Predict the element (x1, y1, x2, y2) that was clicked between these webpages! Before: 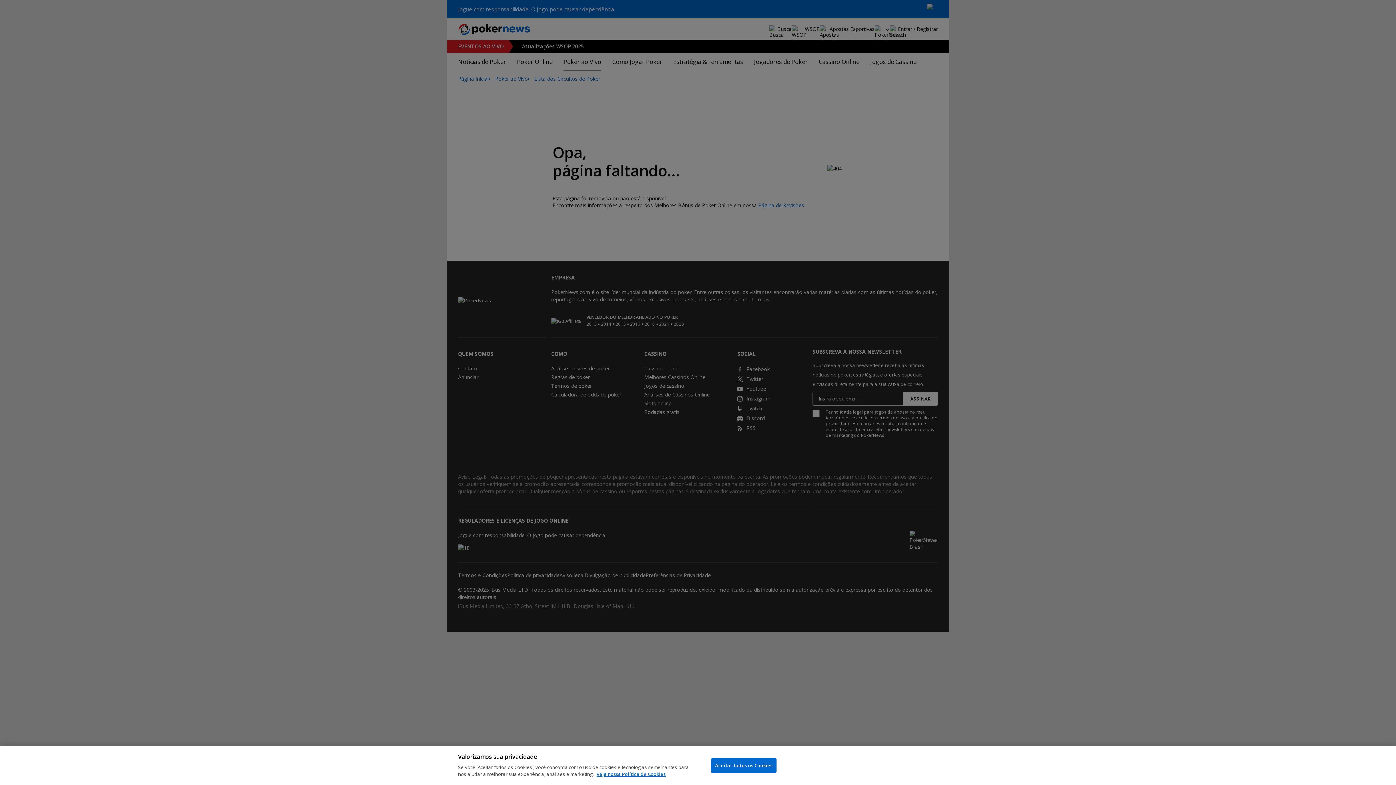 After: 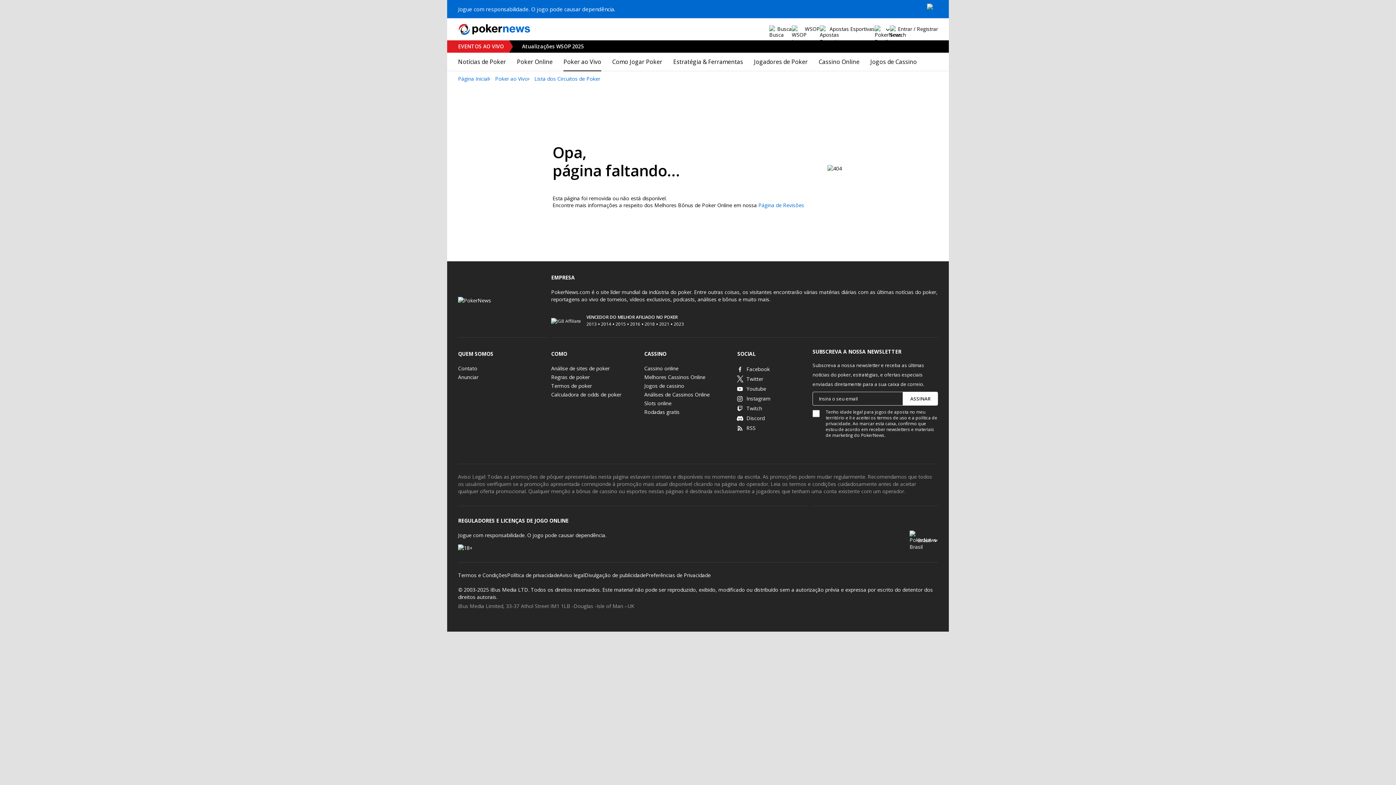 Action: label: Aceitar todos os Cookies bbox: (711, 758, 776, 773)